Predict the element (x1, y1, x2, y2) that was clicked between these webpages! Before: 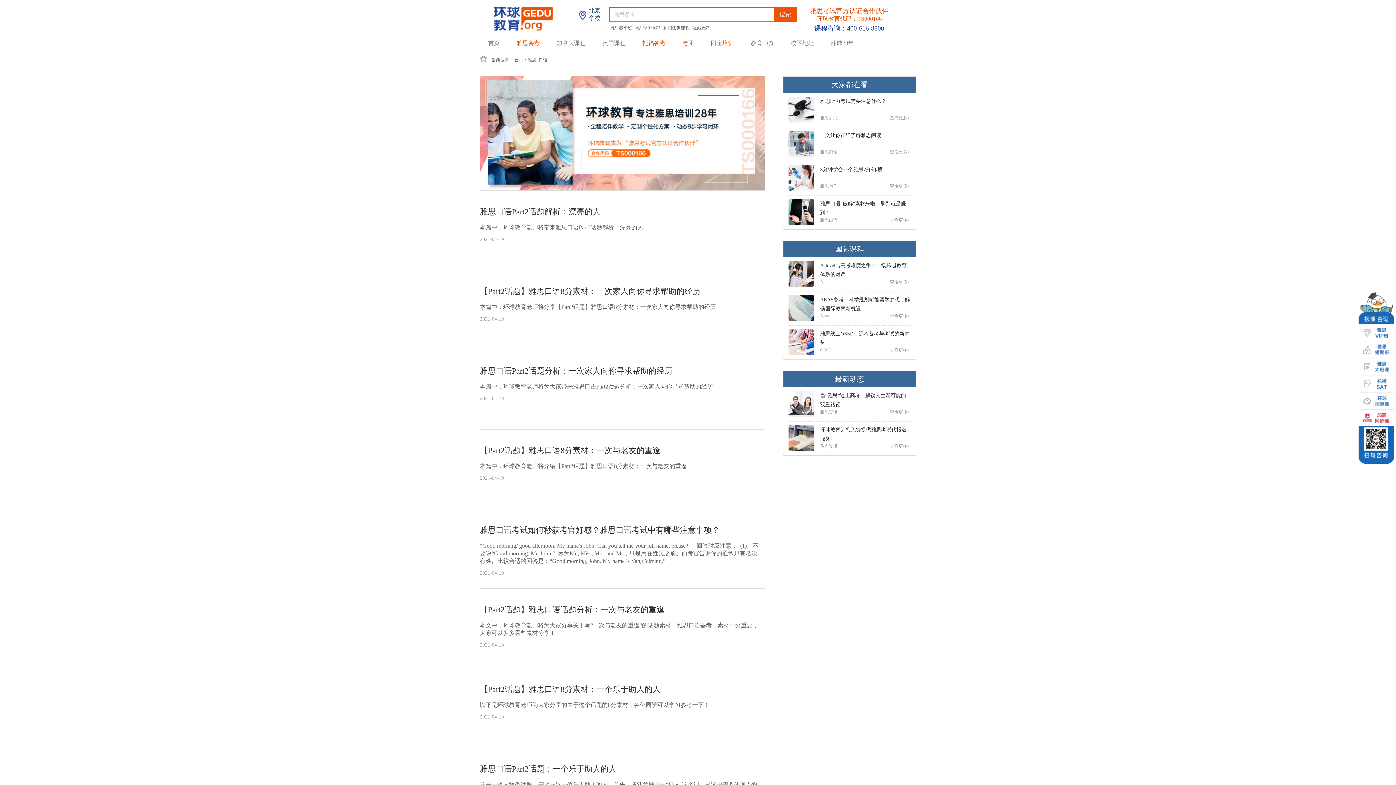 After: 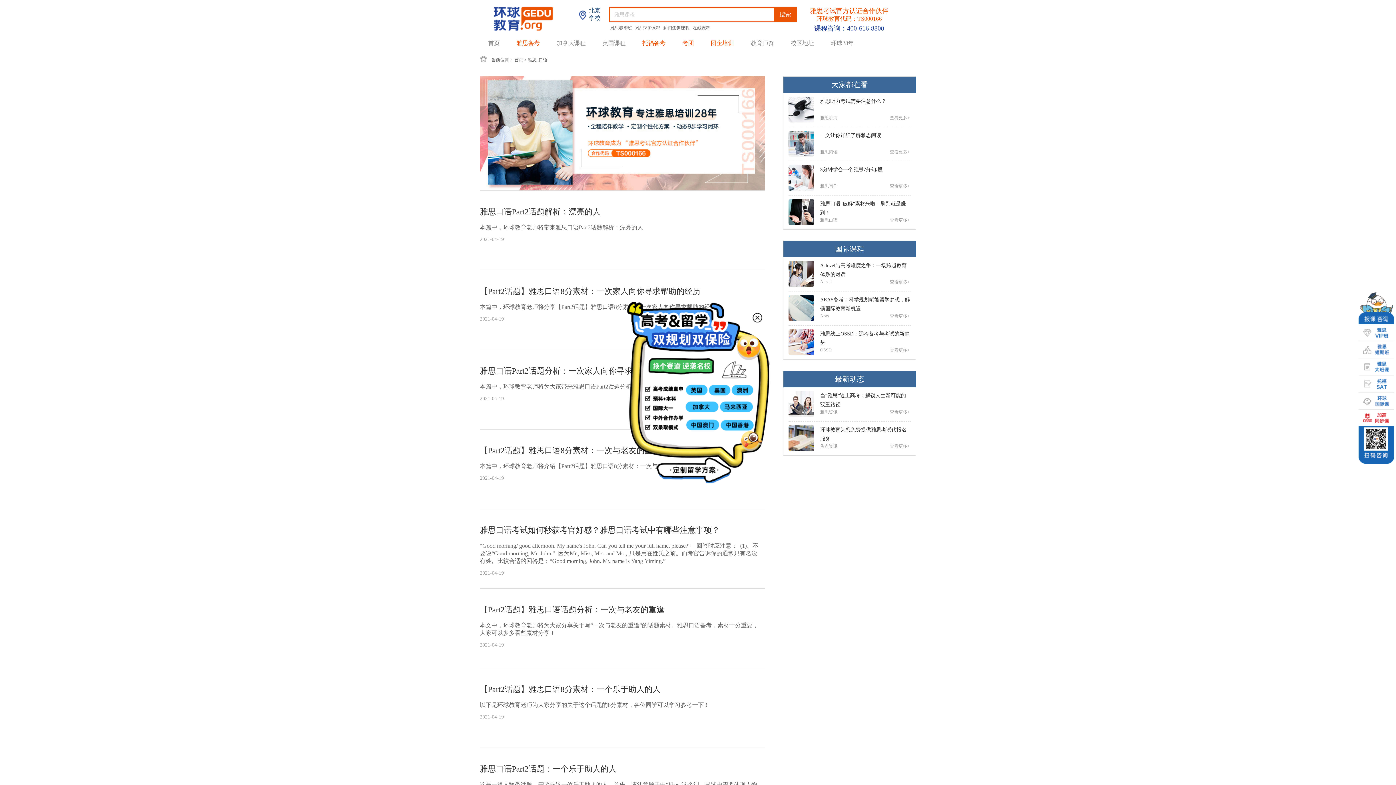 Action: label: 当“雅思”遇上高考：解锁人生新可能的双重路径

雅思资讯
查看更多+ bbox: (788, 387, 910, 421)